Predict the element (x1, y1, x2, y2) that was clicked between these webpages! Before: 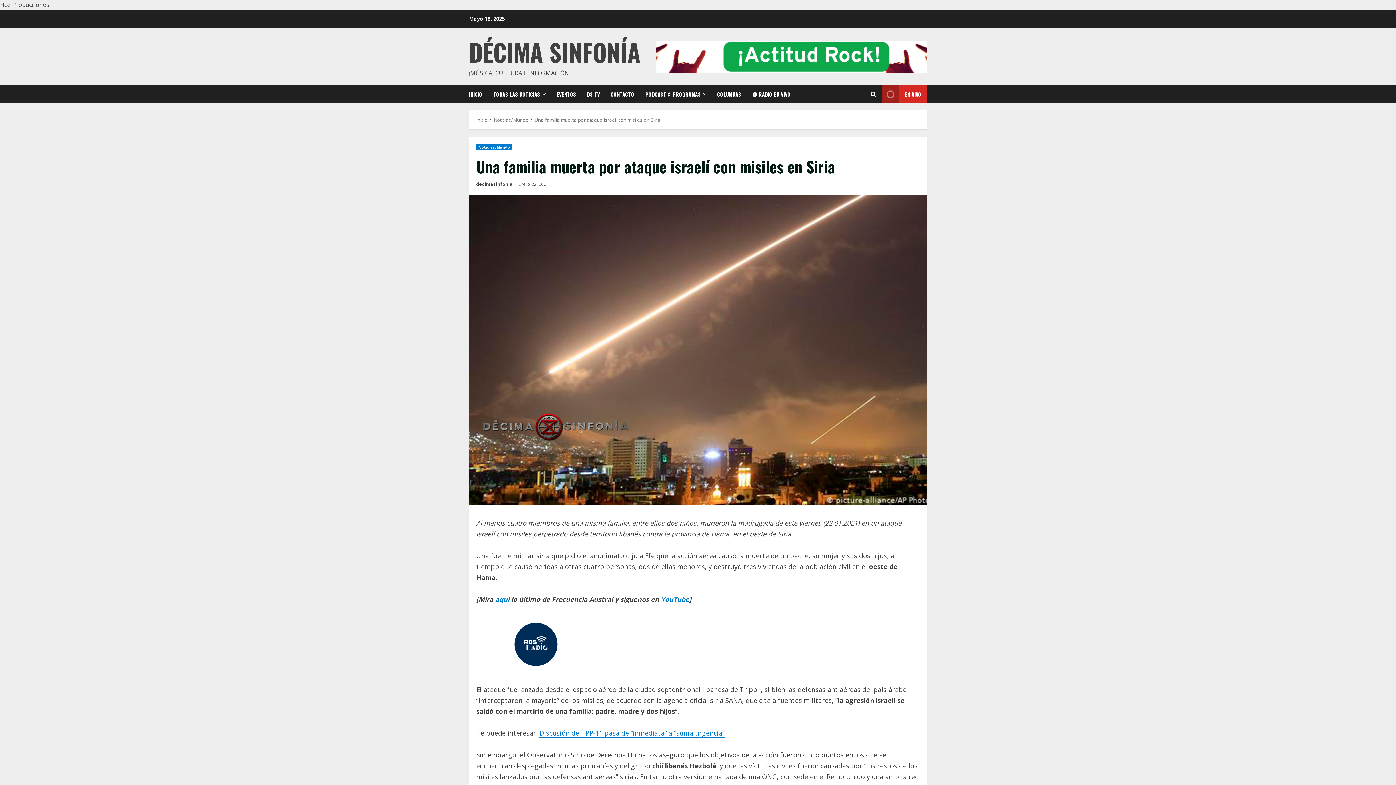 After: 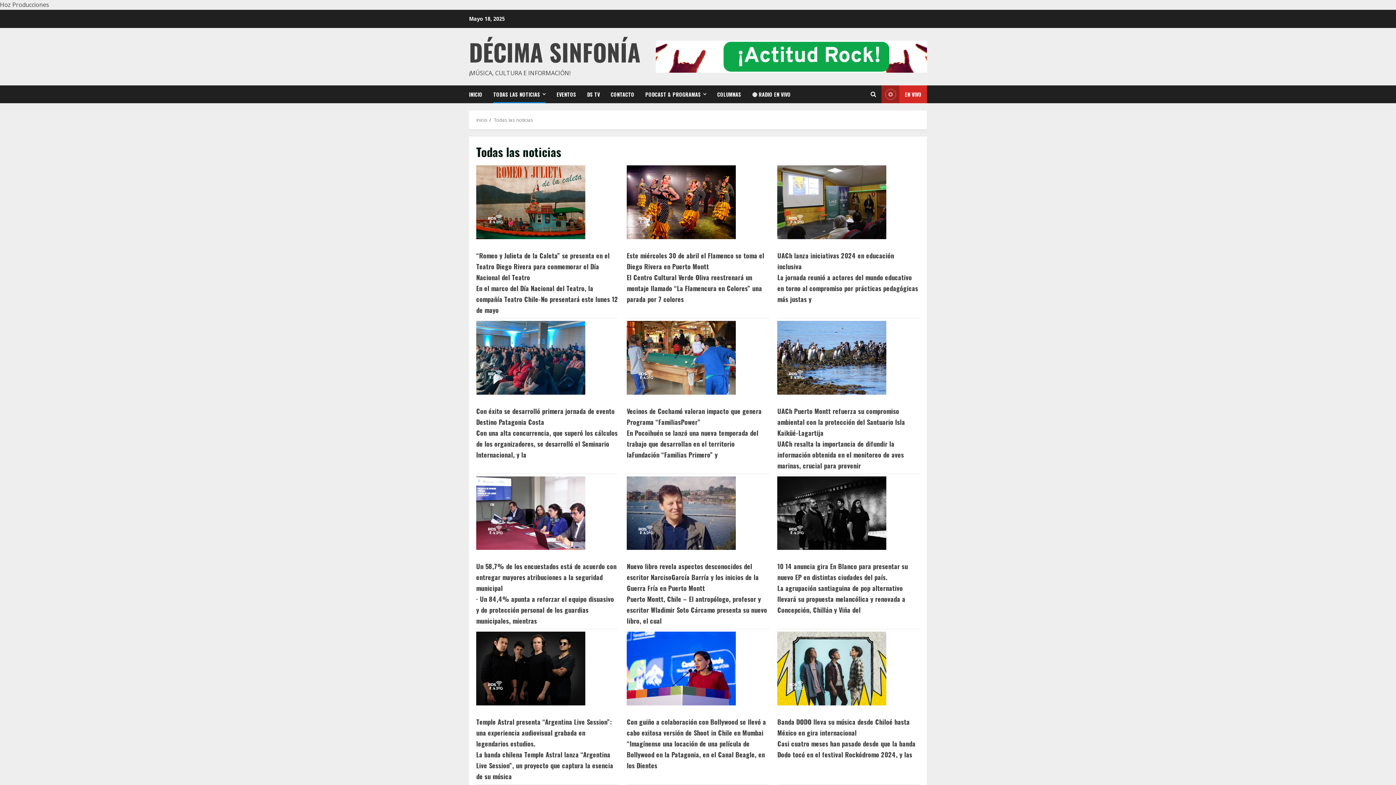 Action: bbox: (488, 85, 551, 103) label: TODAS LAS NOTICIAS